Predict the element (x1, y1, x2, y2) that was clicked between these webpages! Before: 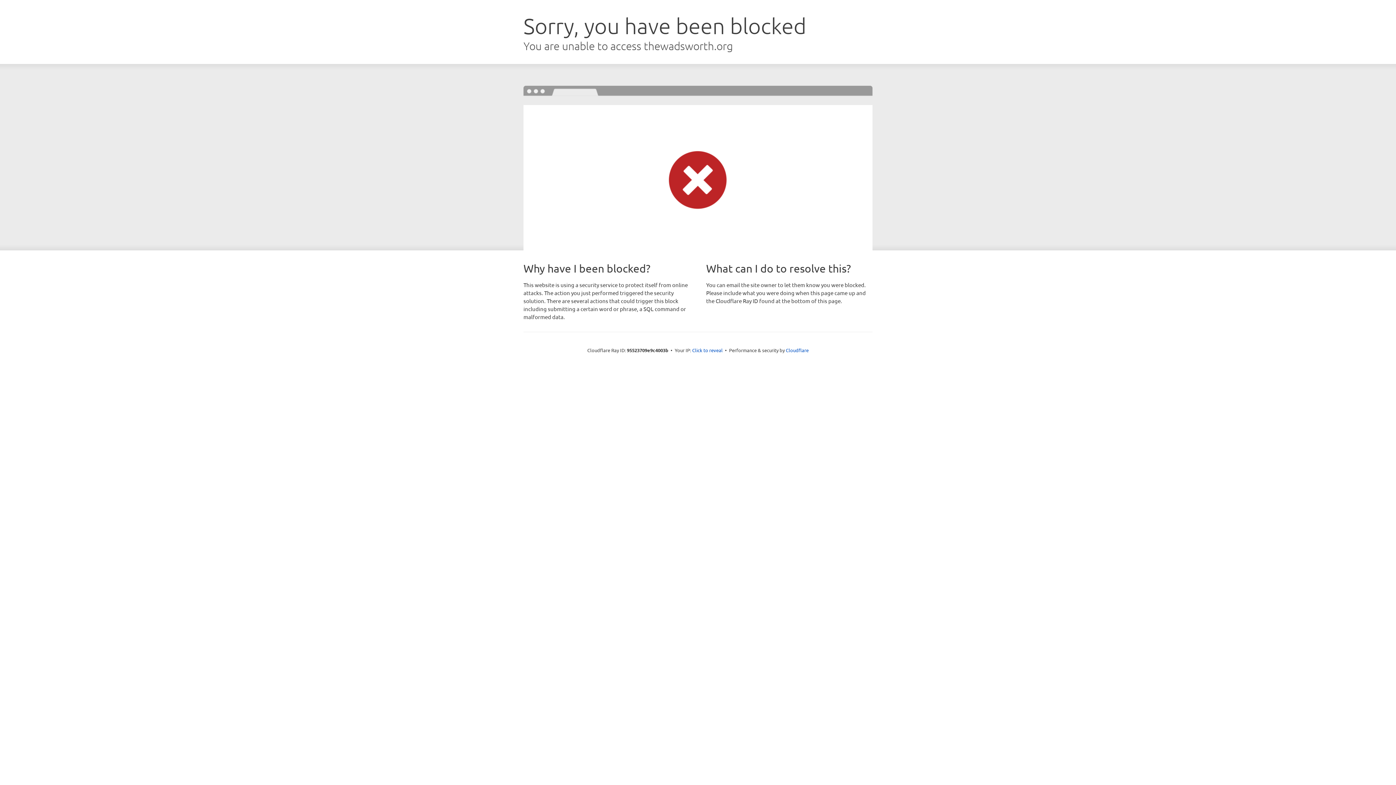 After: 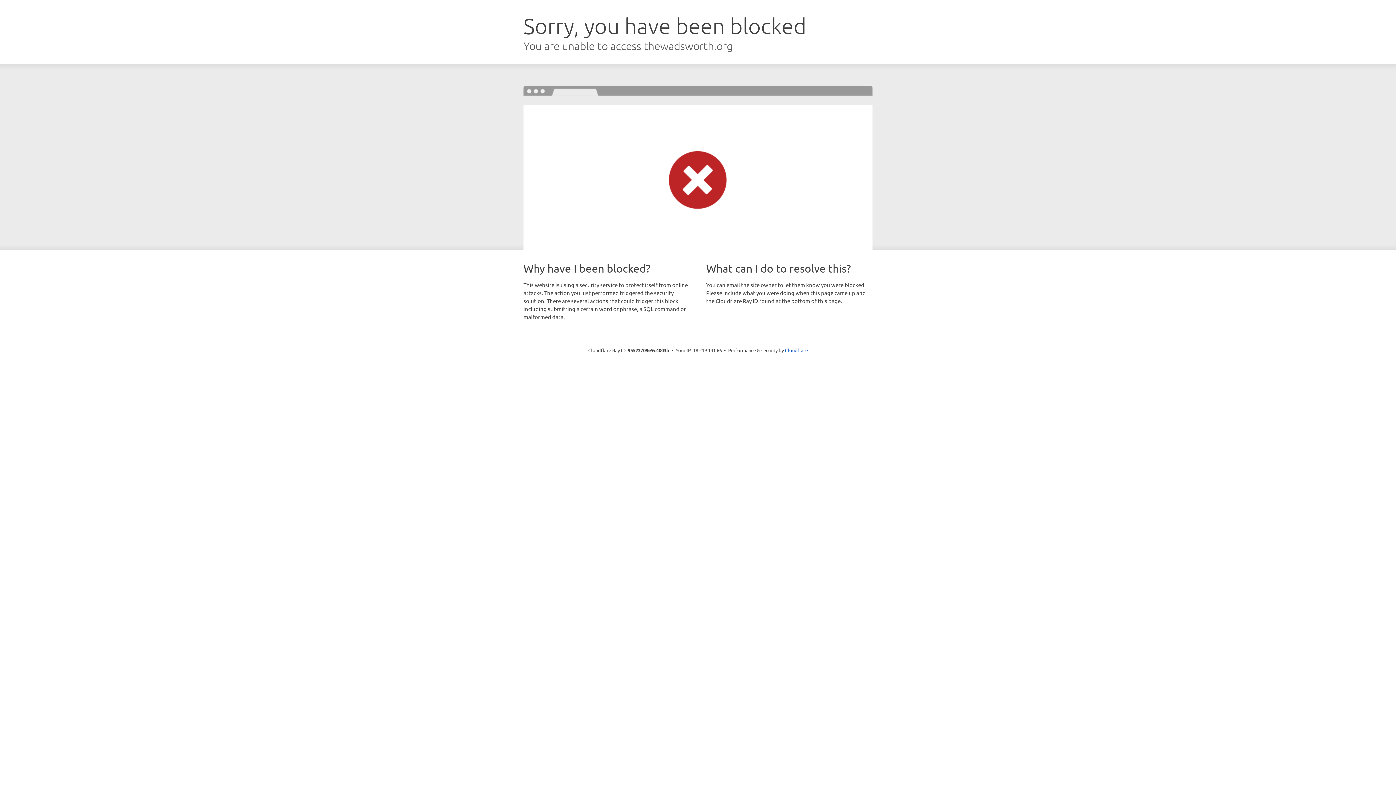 Action: label: Click to reveal bbox: (692, 346, 722, 353)